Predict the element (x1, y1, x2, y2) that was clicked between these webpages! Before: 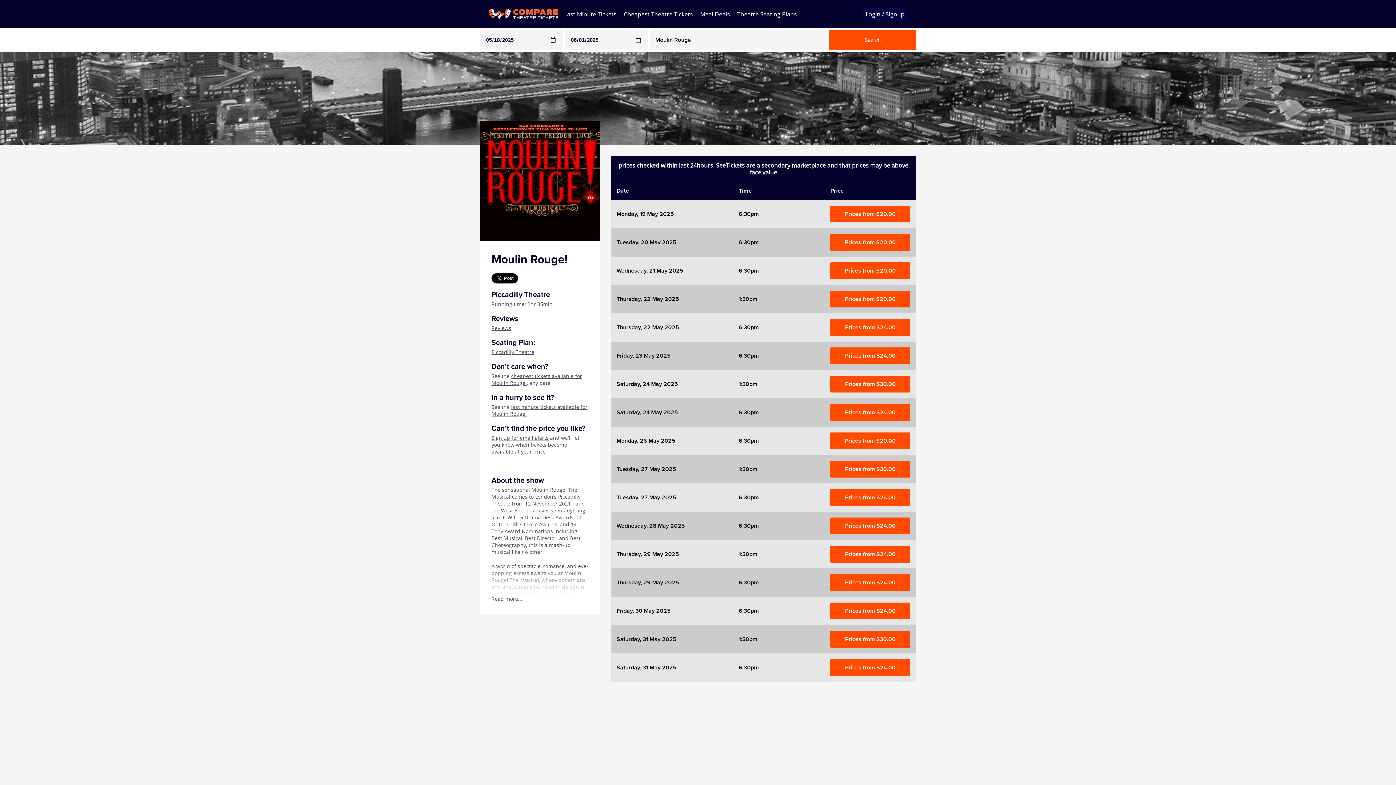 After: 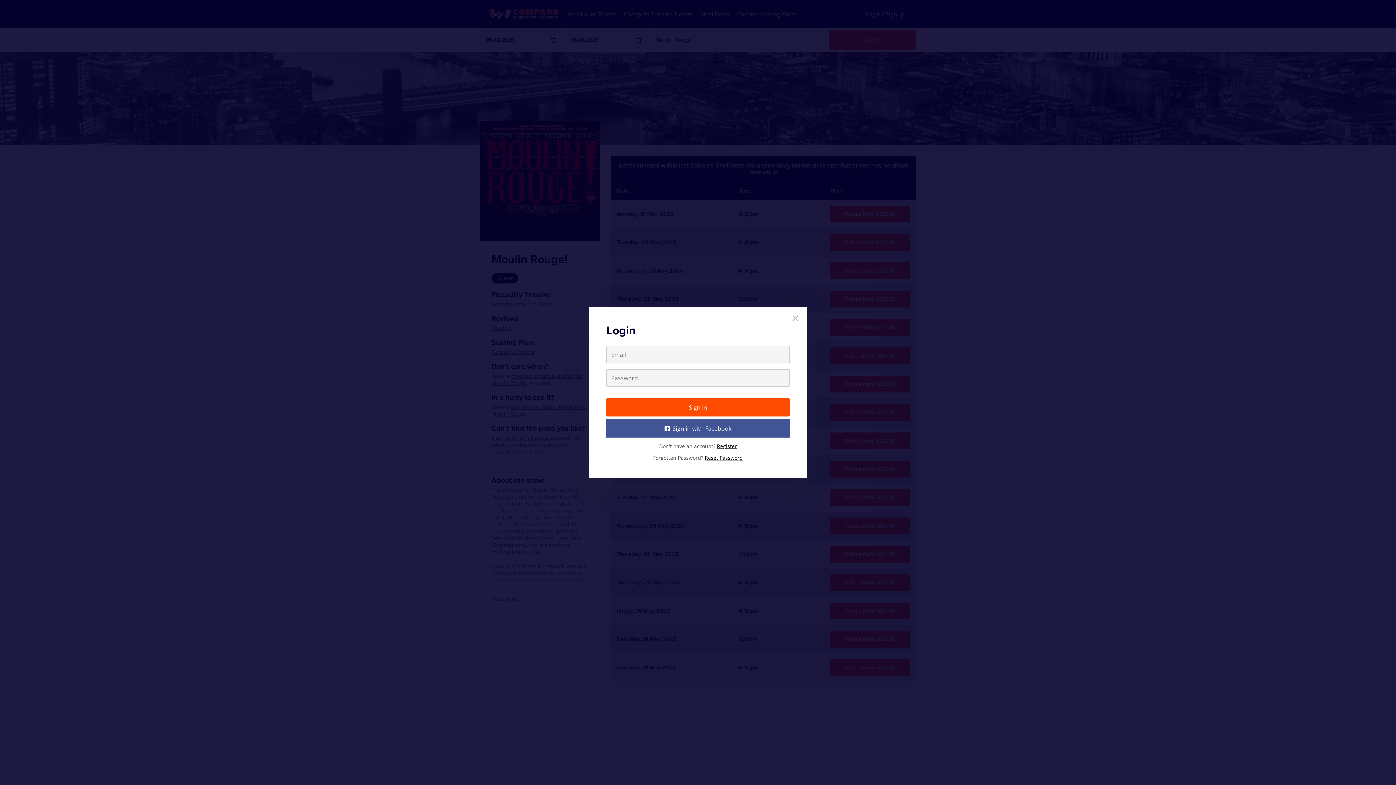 Action: label: Sign up for email alerts bbox: (491, 434, 548, 441)